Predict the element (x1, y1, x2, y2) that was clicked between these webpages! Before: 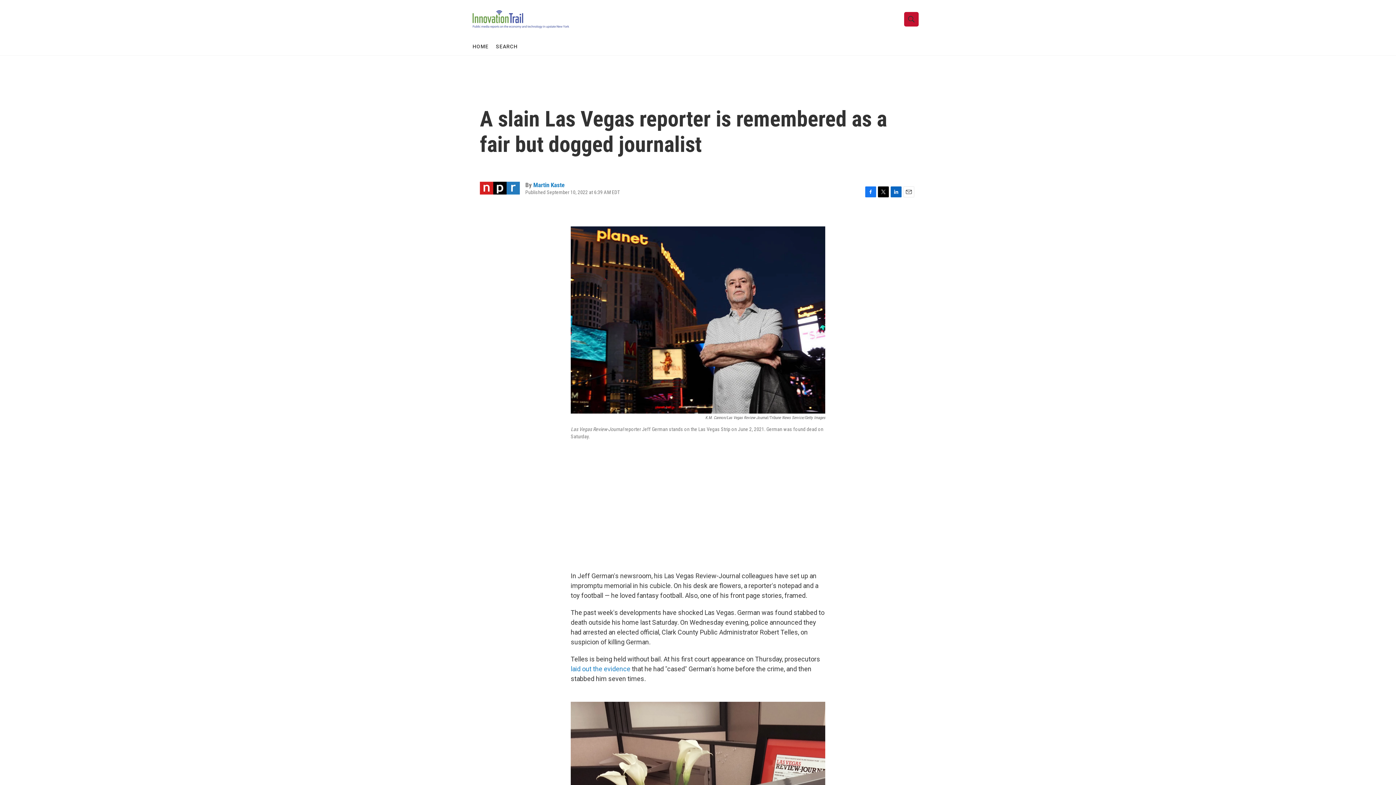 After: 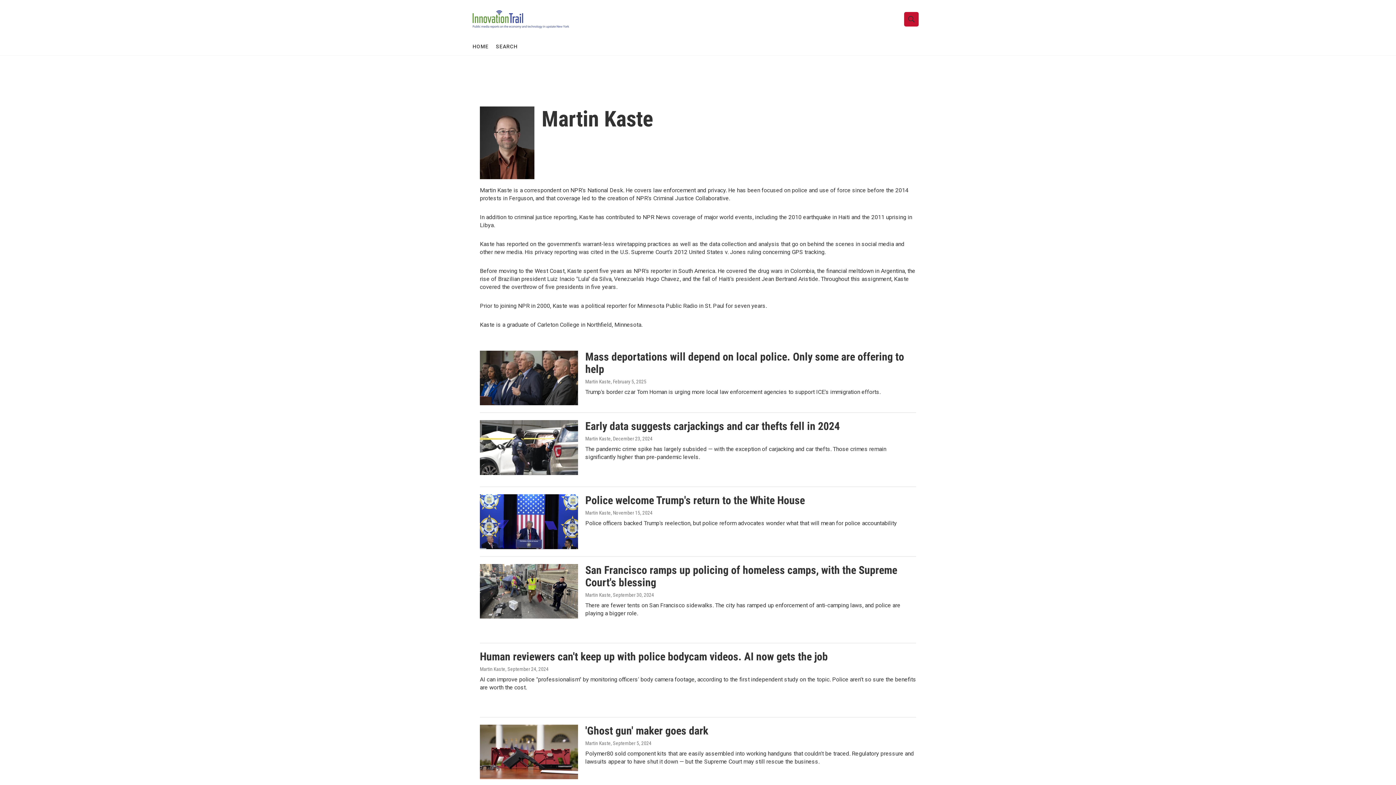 Action: label: Martin Kaste bbox: (534, 181, 571, 188)